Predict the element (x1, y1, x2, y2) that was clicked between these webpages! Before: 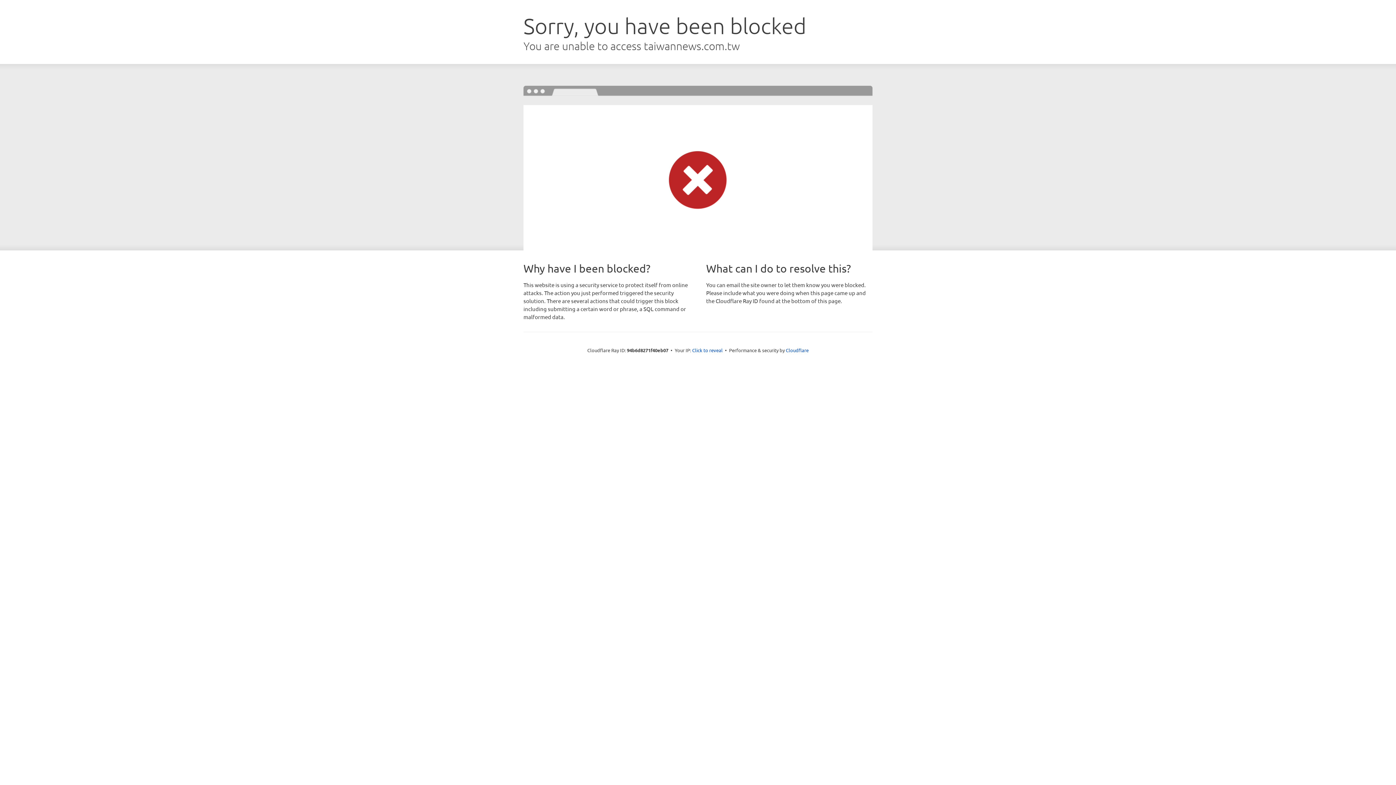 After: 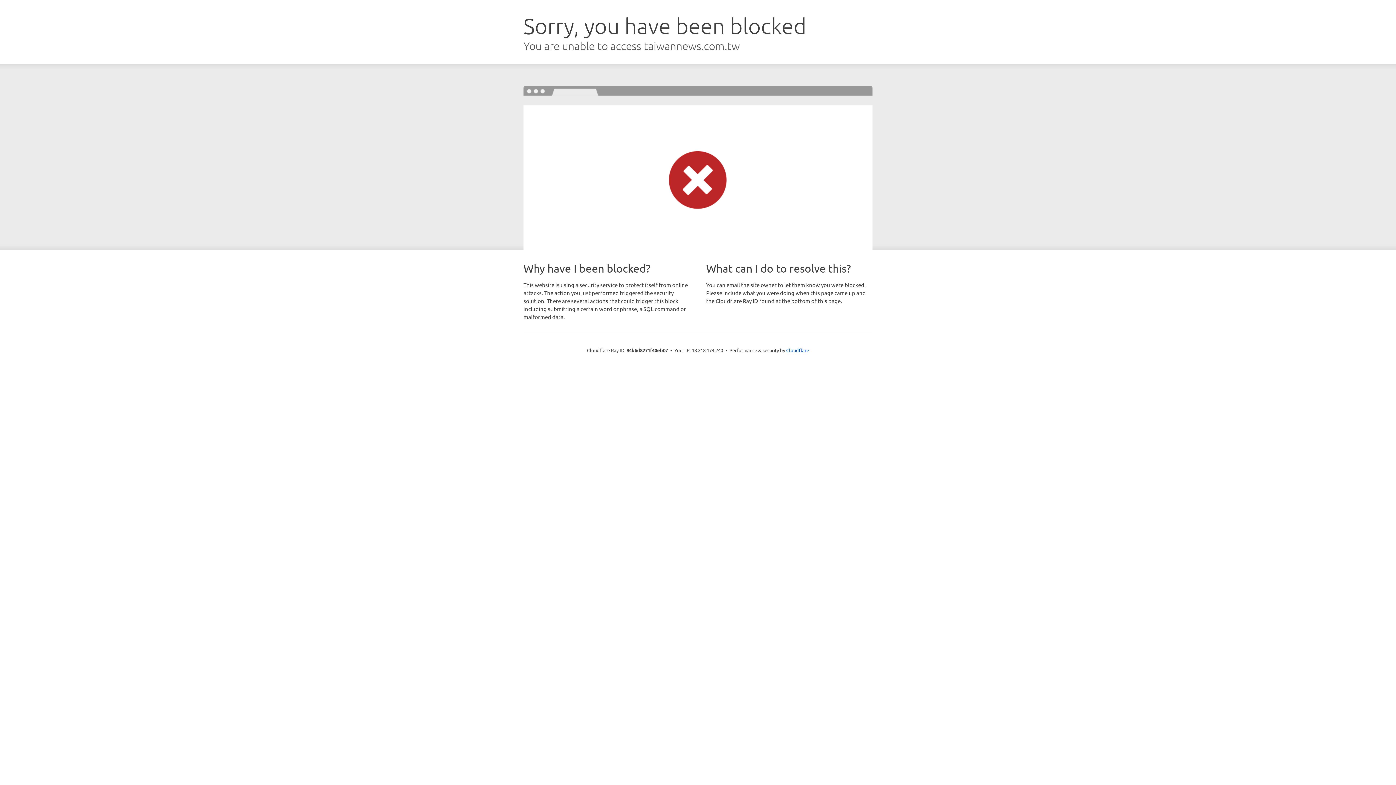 Action: label: Click to reveal bbox: (692, 346, 722, 353)